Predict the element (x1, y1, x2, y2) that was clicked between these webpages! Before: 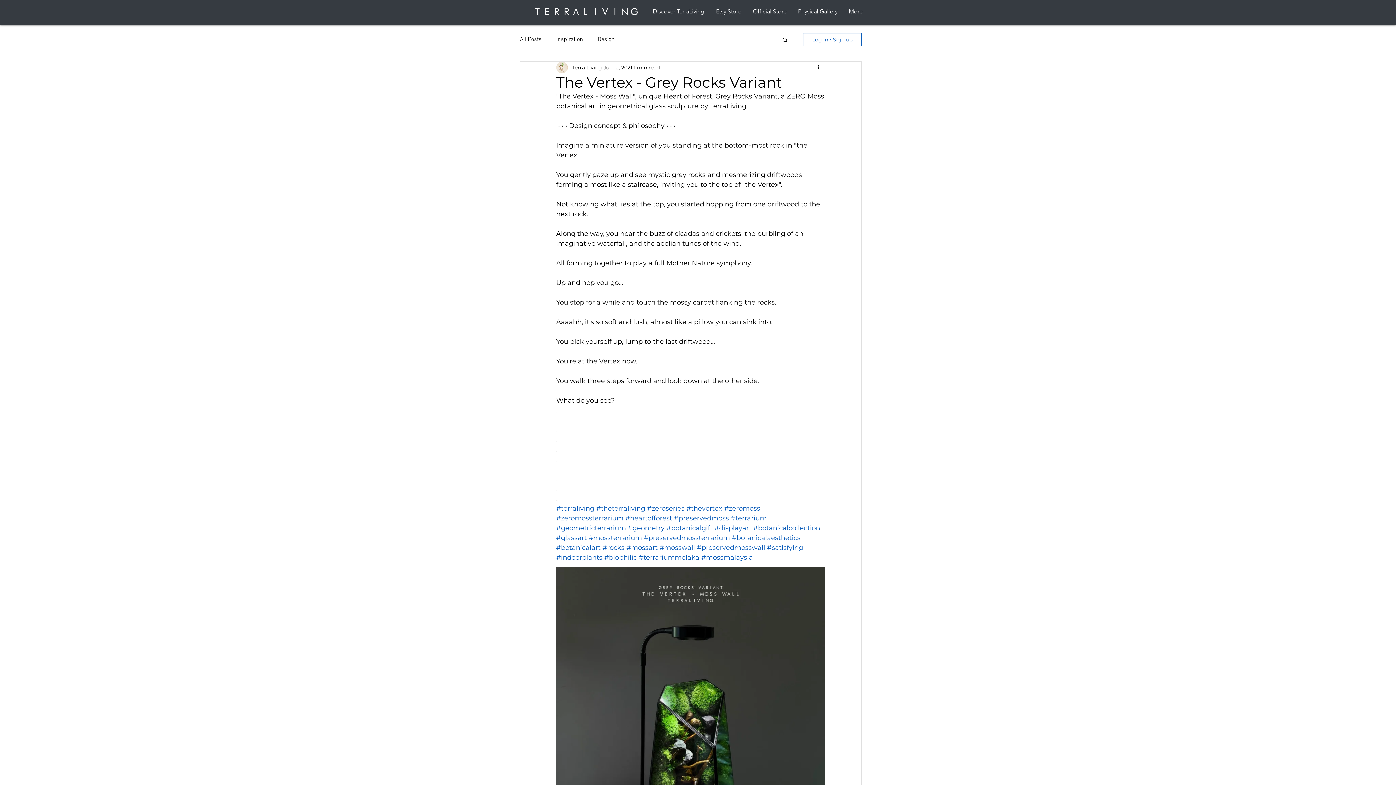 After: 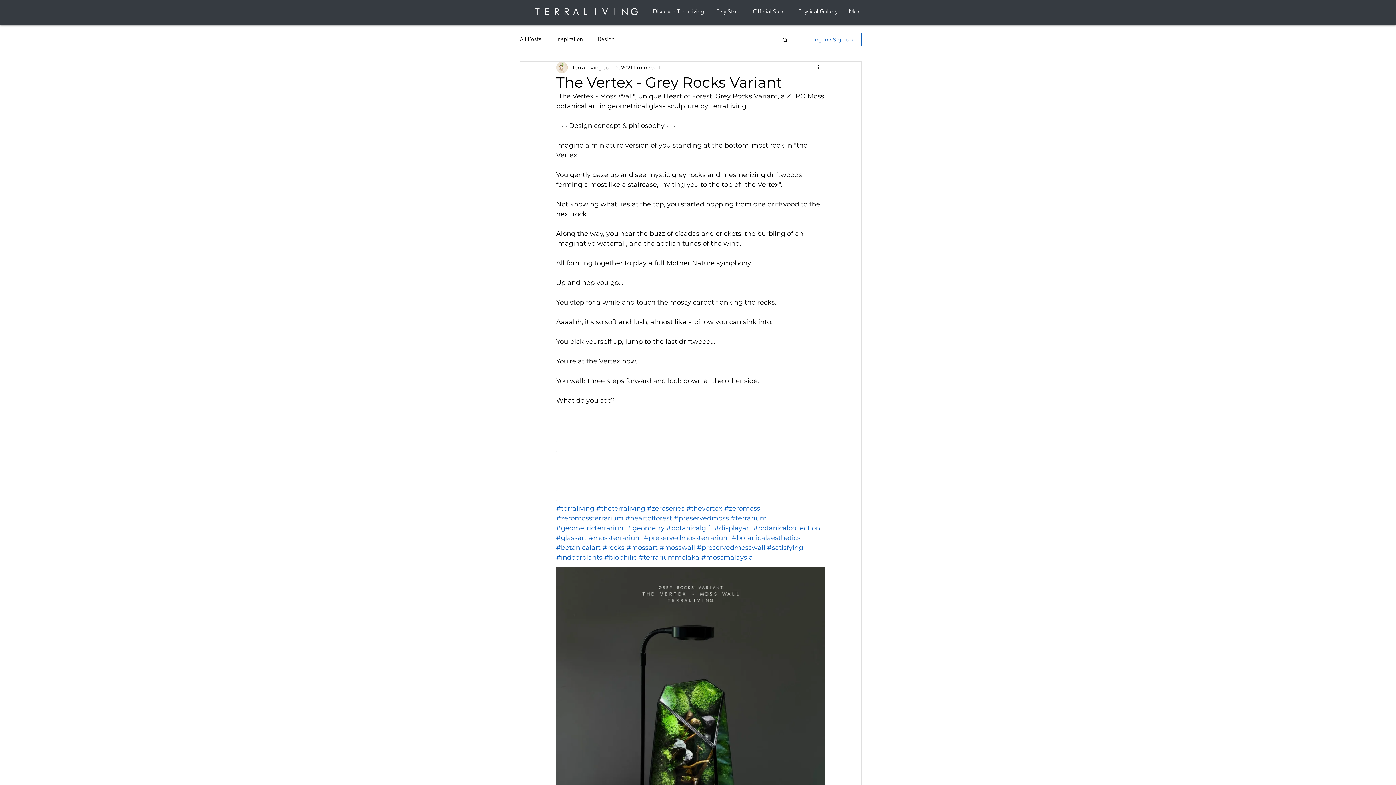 Action: bbox: (803, 33, 861, 46) label: Log in / Sign up